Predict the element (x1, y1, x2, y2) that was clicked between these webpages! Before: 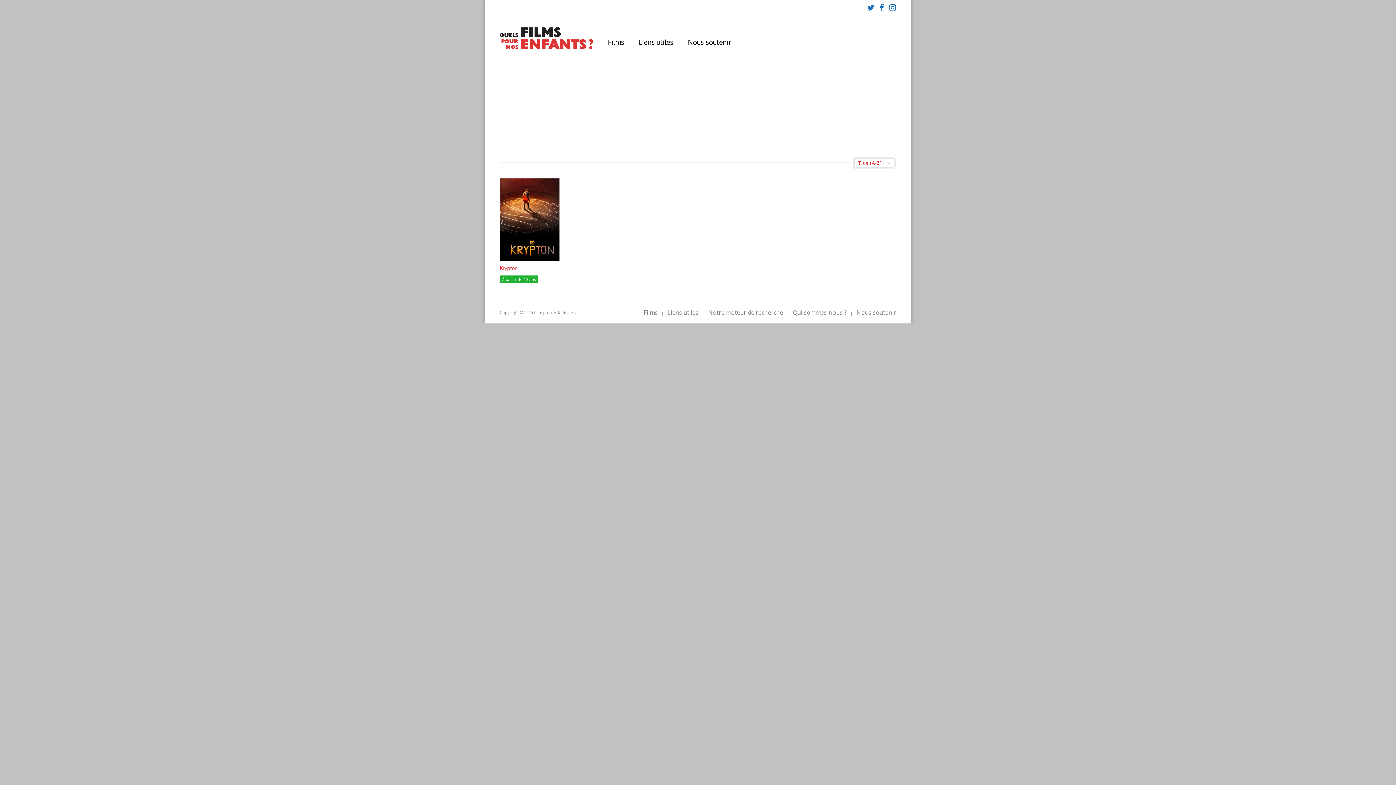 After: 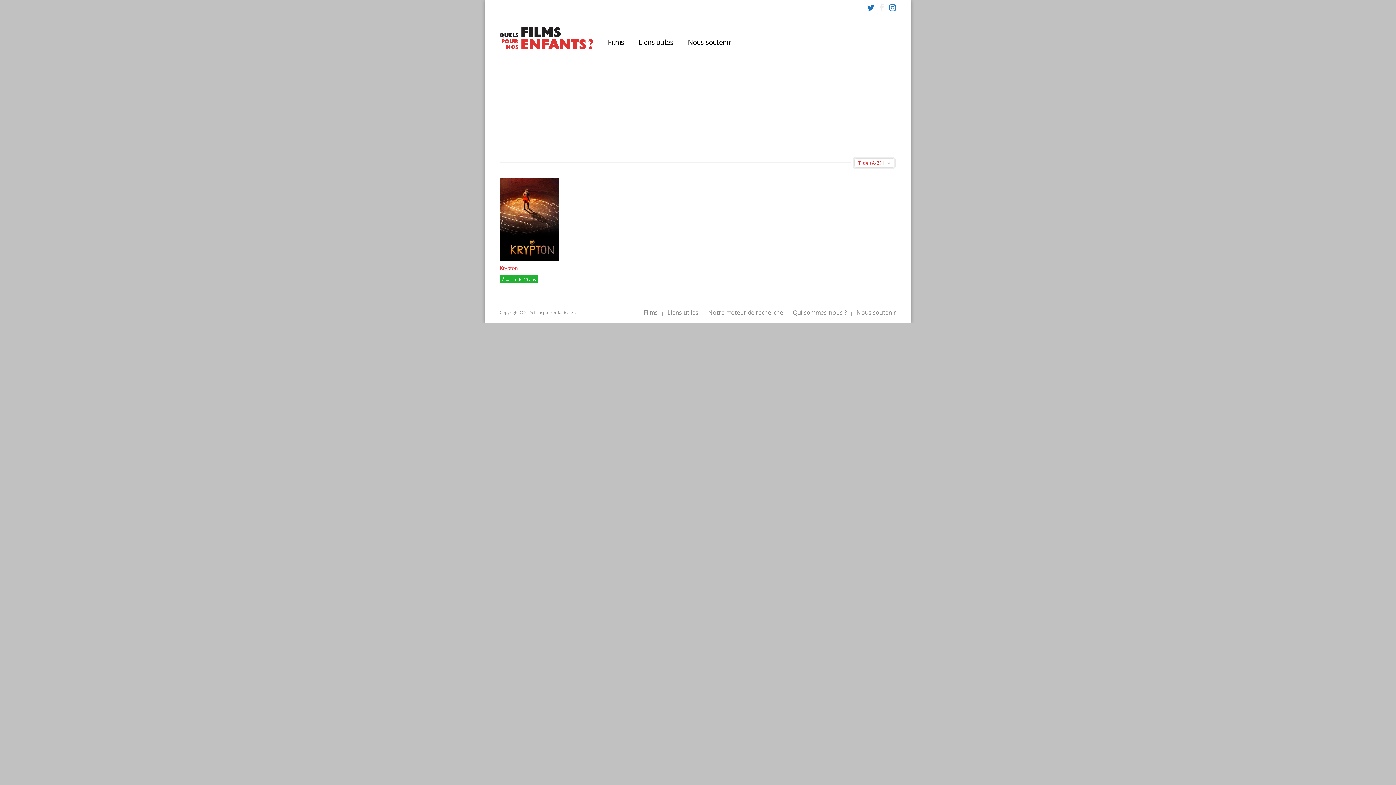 Action: bbox: (879, 0, 884, 14)